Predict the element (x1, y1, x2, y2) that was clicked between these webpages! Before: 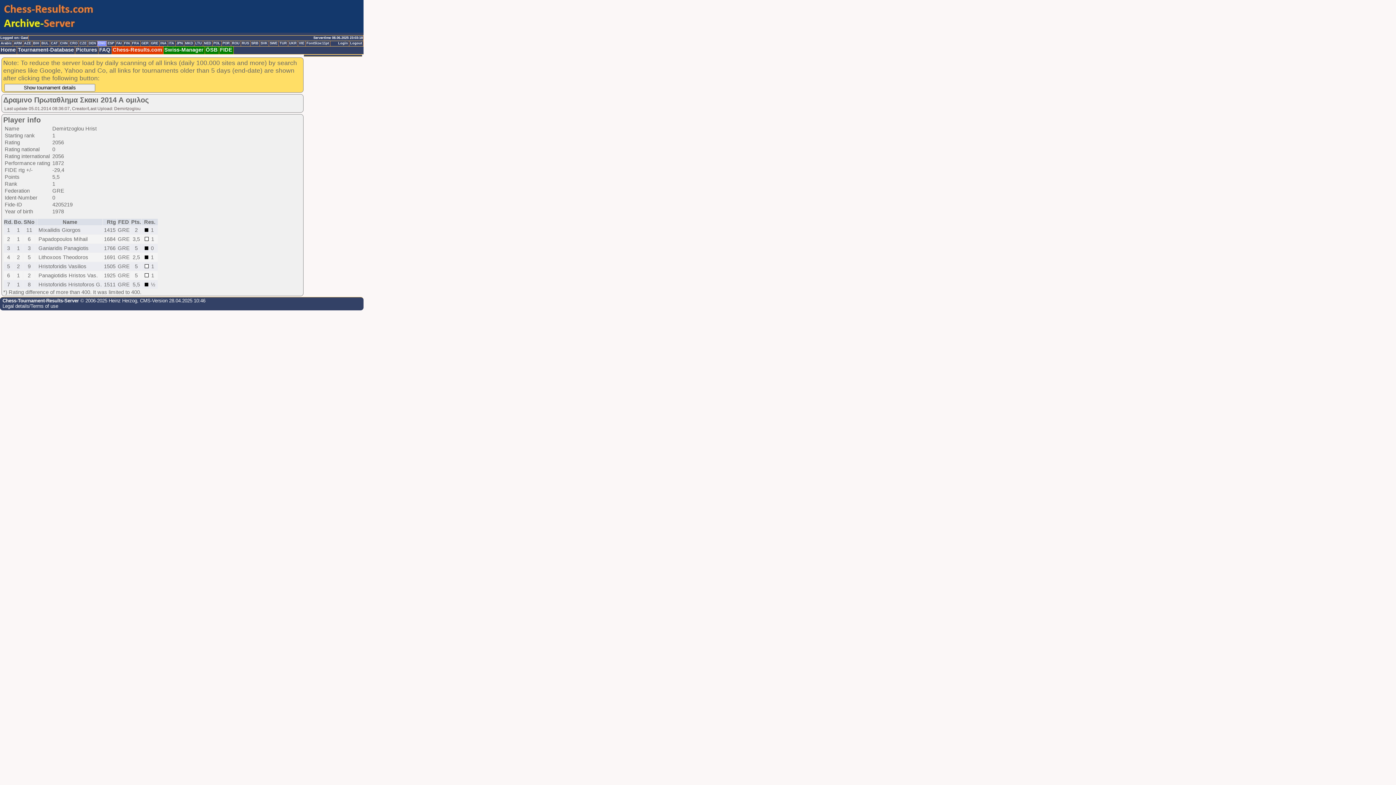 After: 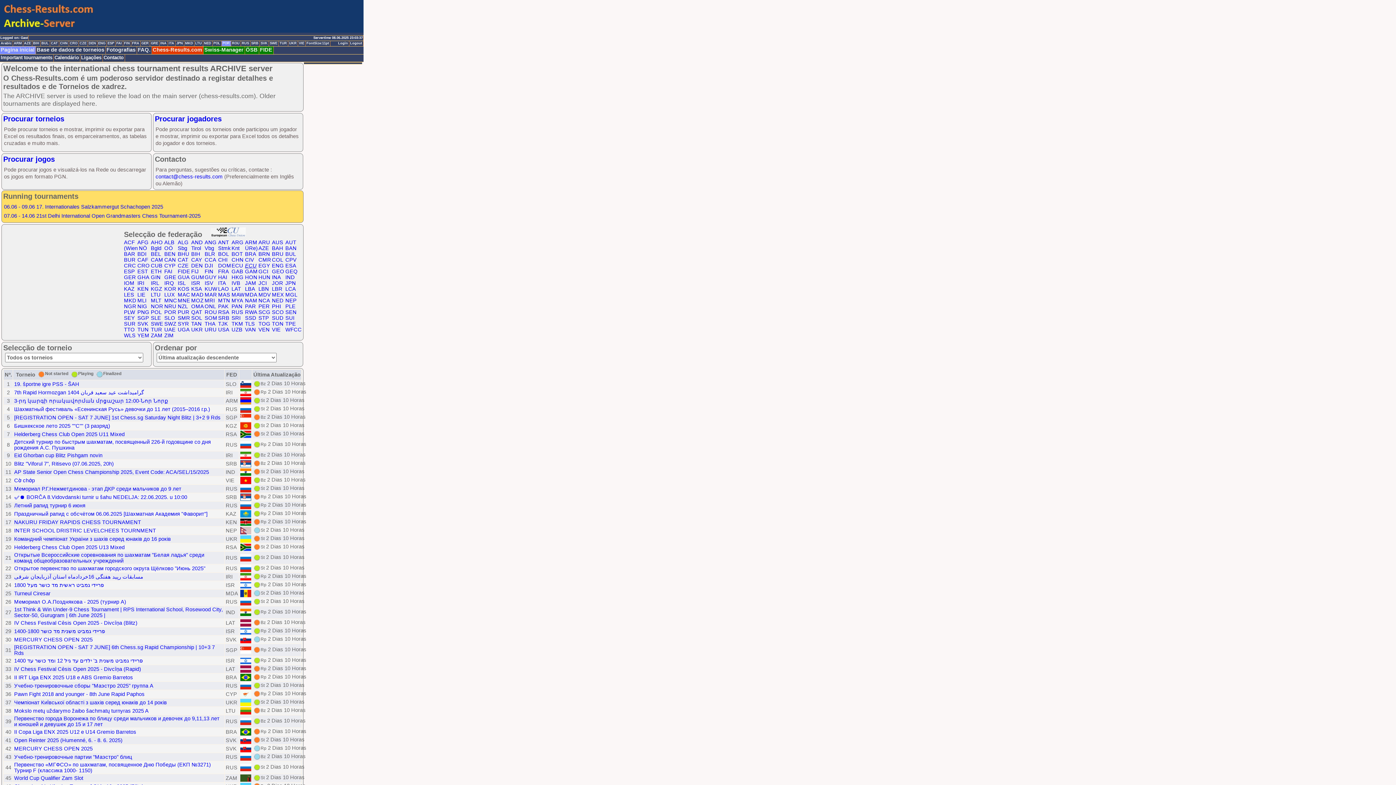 Action: bbox: (221, 41, 231, 46) label: POR